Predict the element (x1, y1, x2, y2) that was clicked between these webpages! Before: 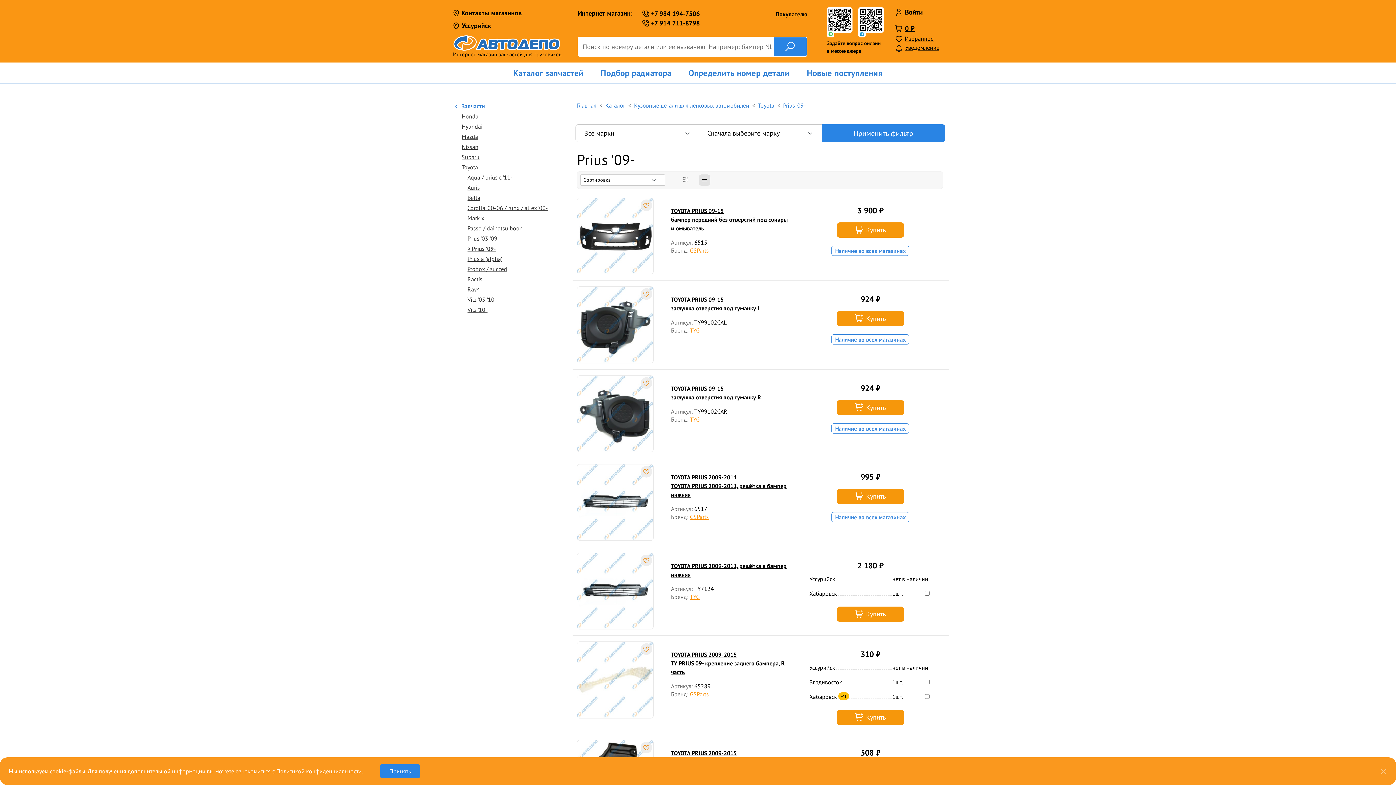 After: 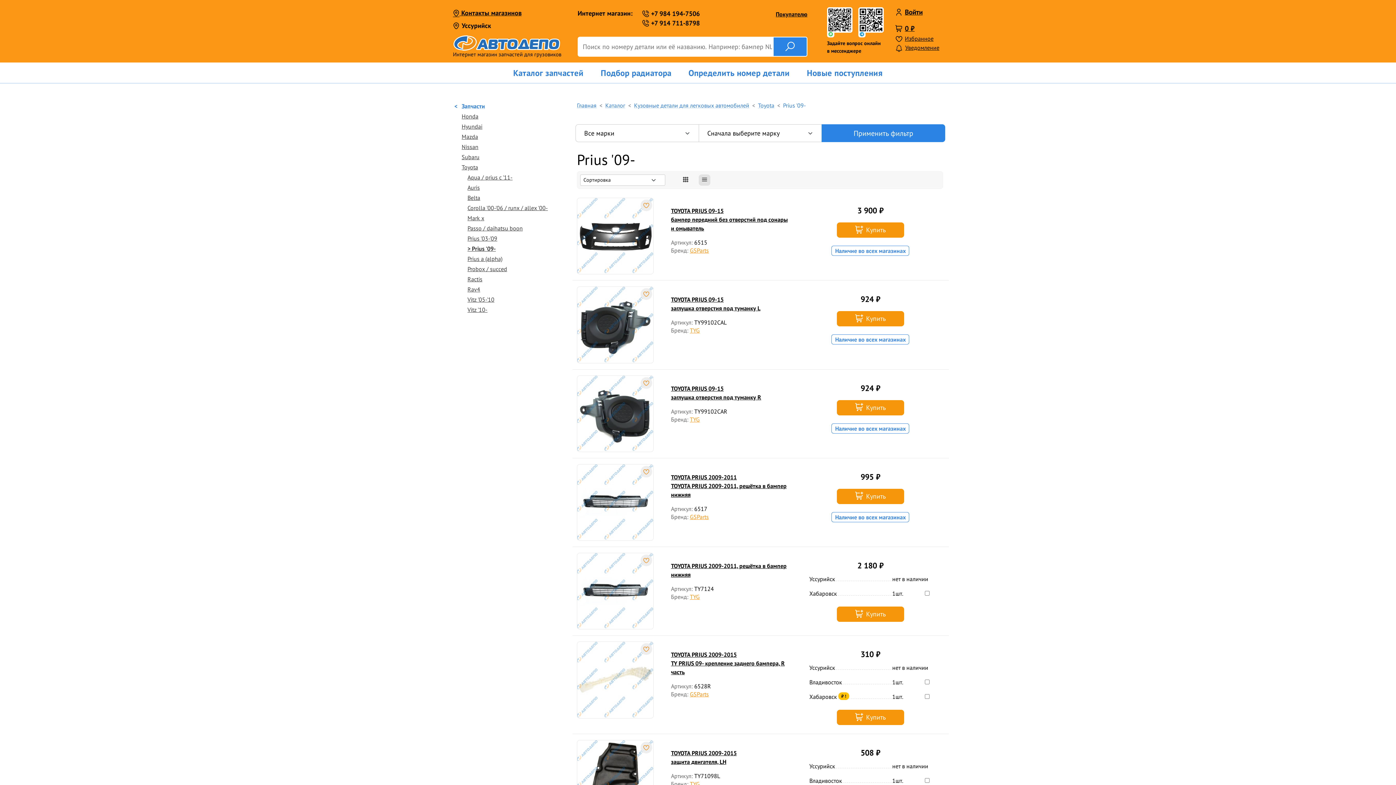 Action: bbox: (1375, 761, 1392, 782)